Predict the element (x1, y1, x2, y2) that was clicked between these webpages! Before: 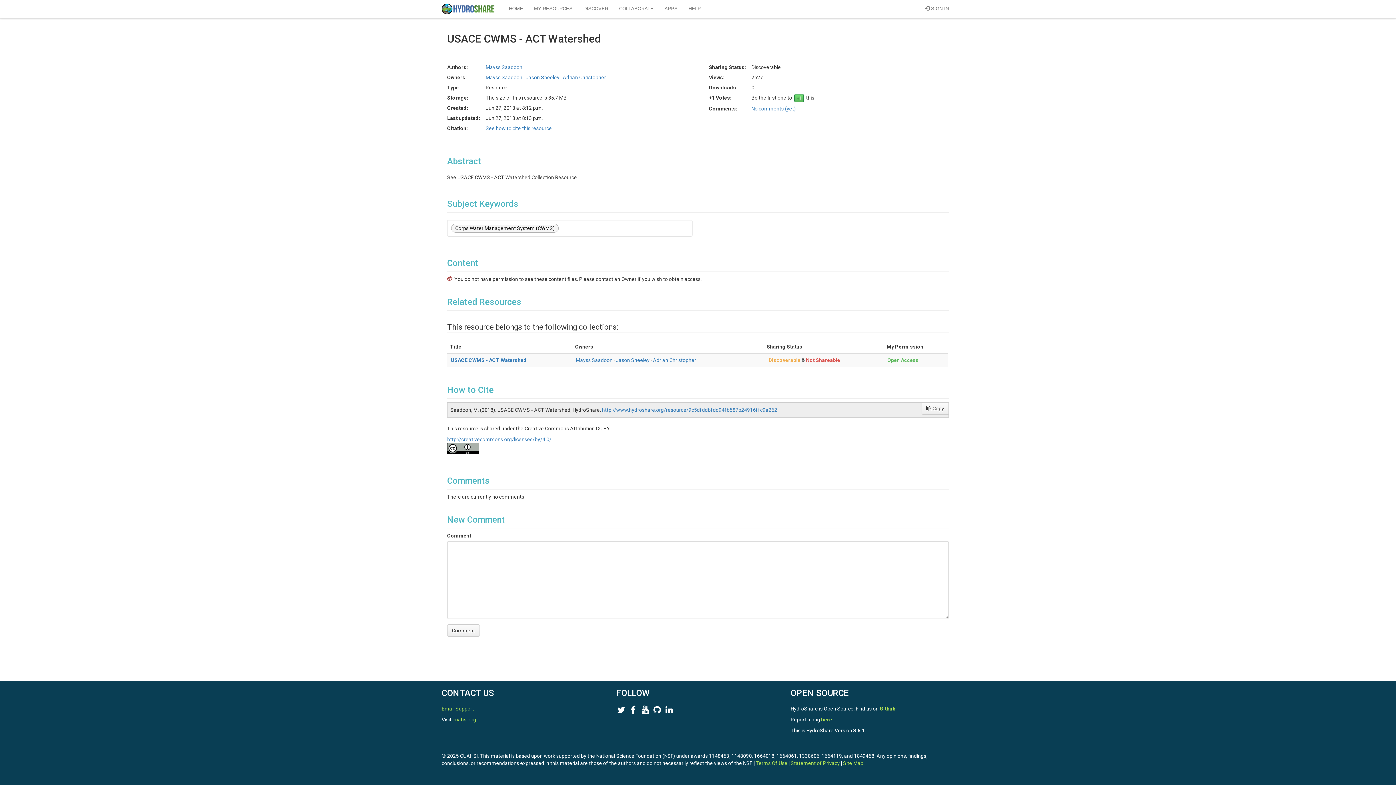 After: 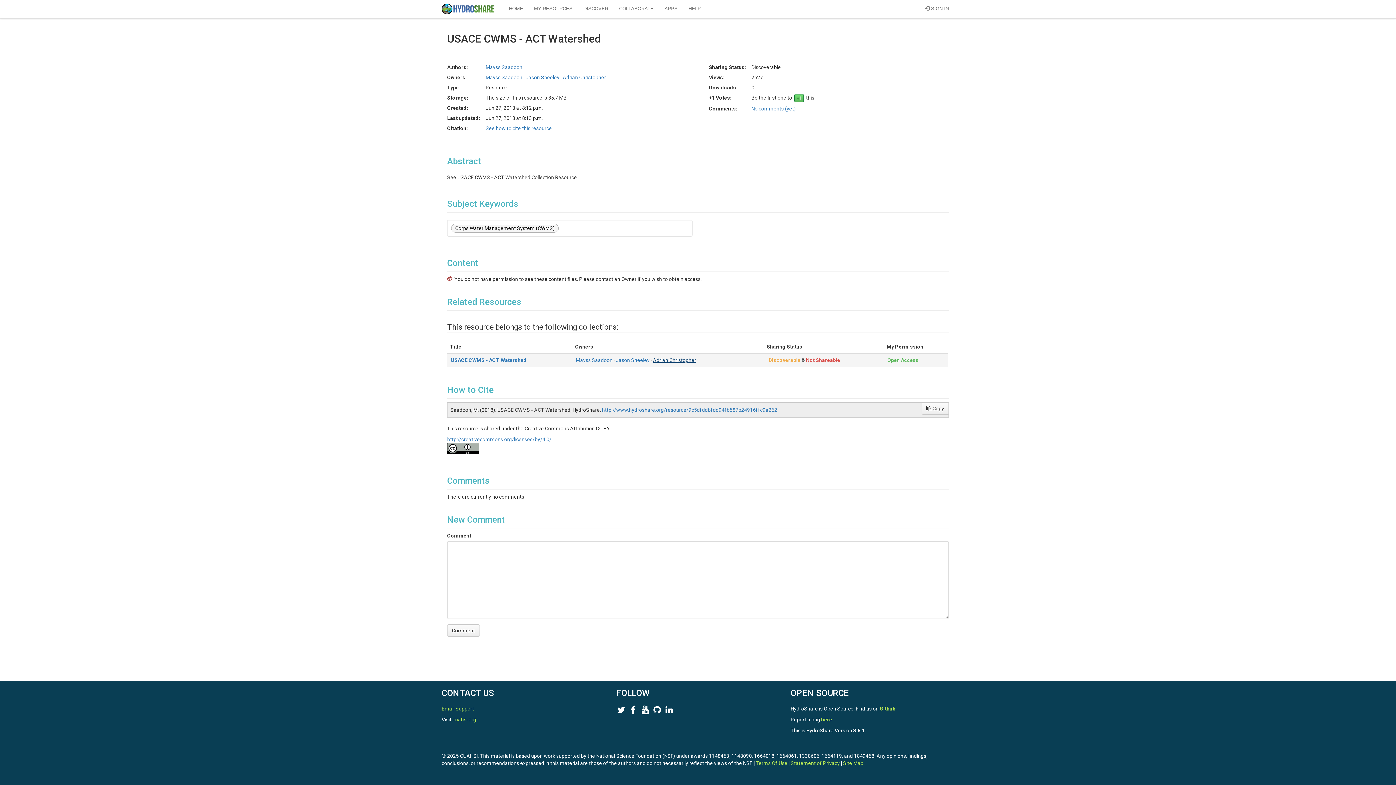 Action: label: Adrian Christopher bbox: (653, 357, 696, 363)